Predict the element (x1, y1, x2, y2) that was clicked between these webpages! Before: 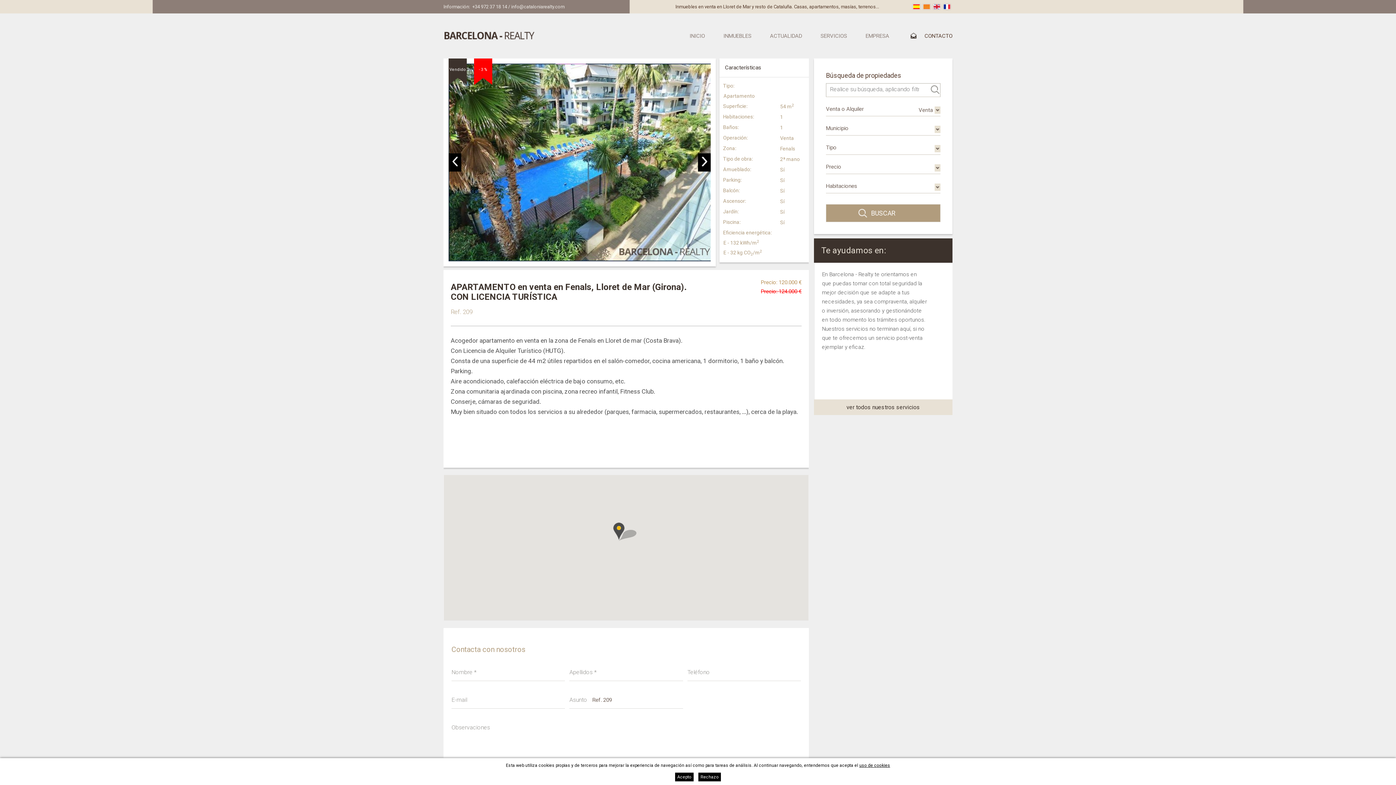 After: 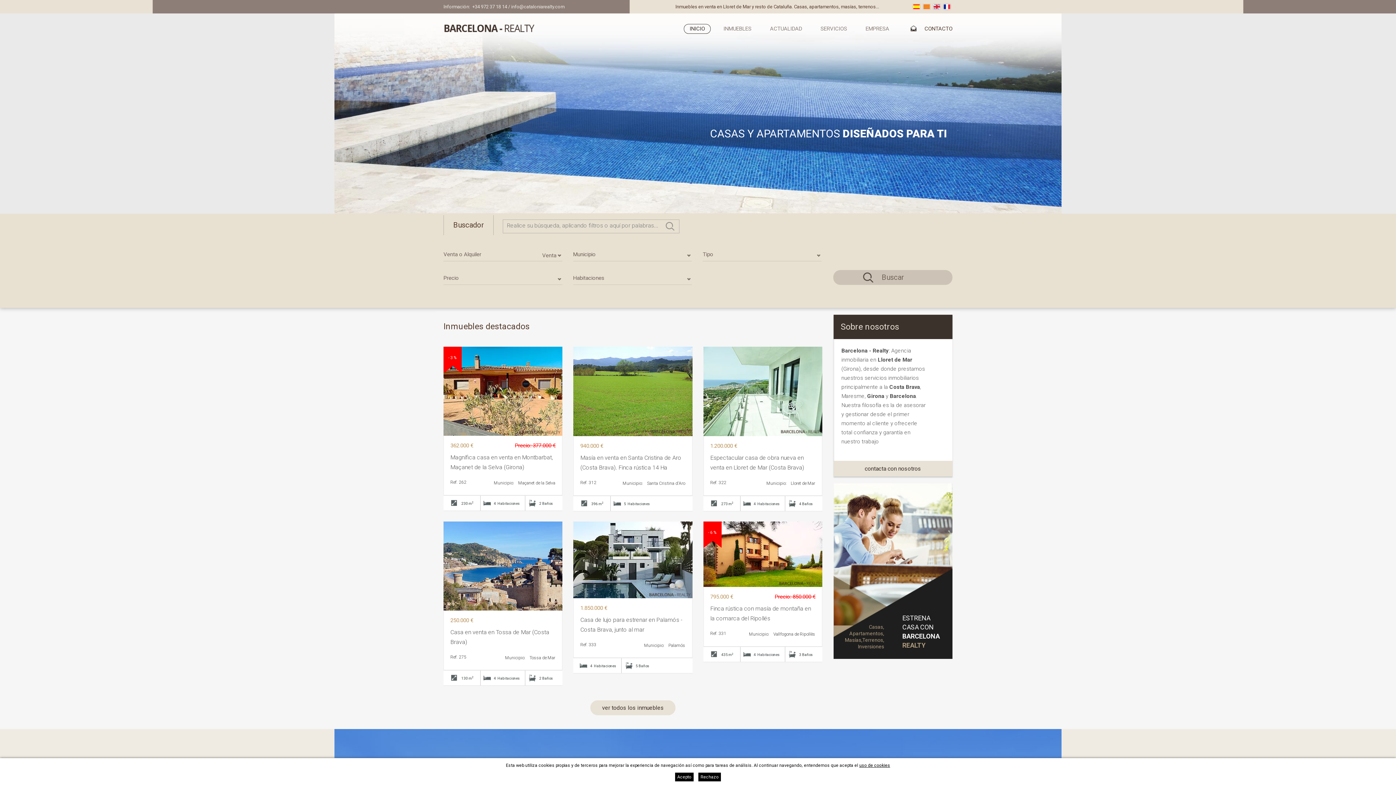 Action: label: INICIO bbox: (684, 31, 710, 41)